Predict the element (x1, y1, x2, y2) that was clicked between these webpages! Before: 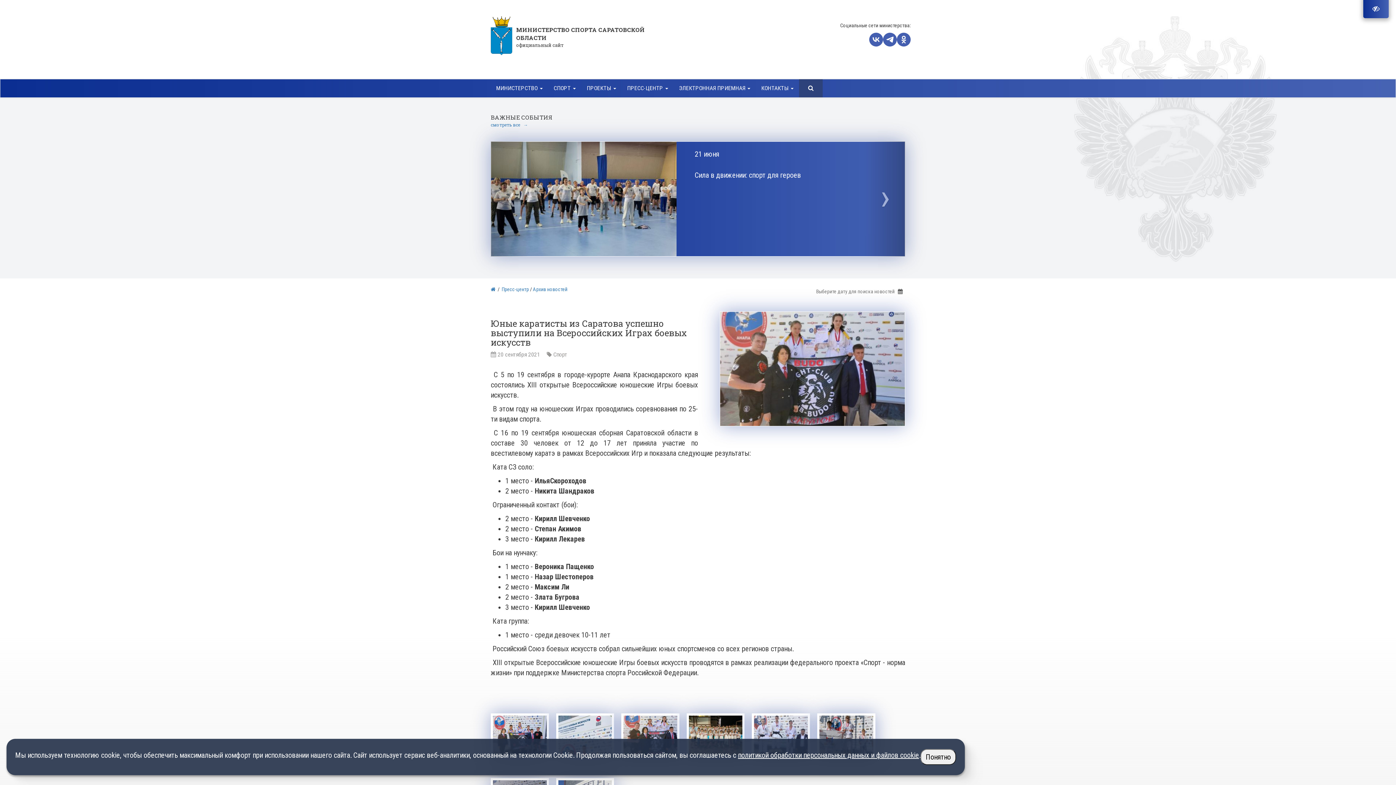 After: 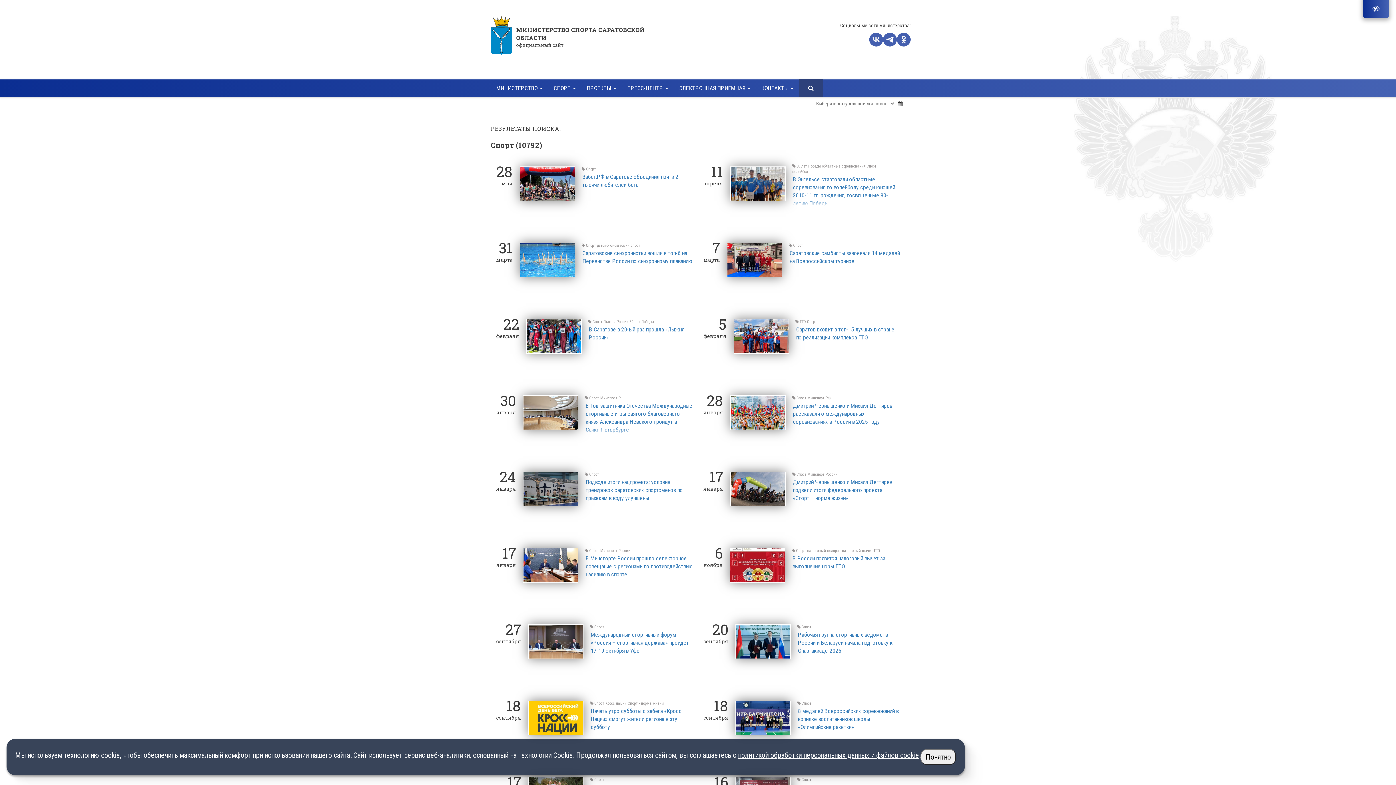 Action: bbox: (553, 351, 567, 358) label: Спорт